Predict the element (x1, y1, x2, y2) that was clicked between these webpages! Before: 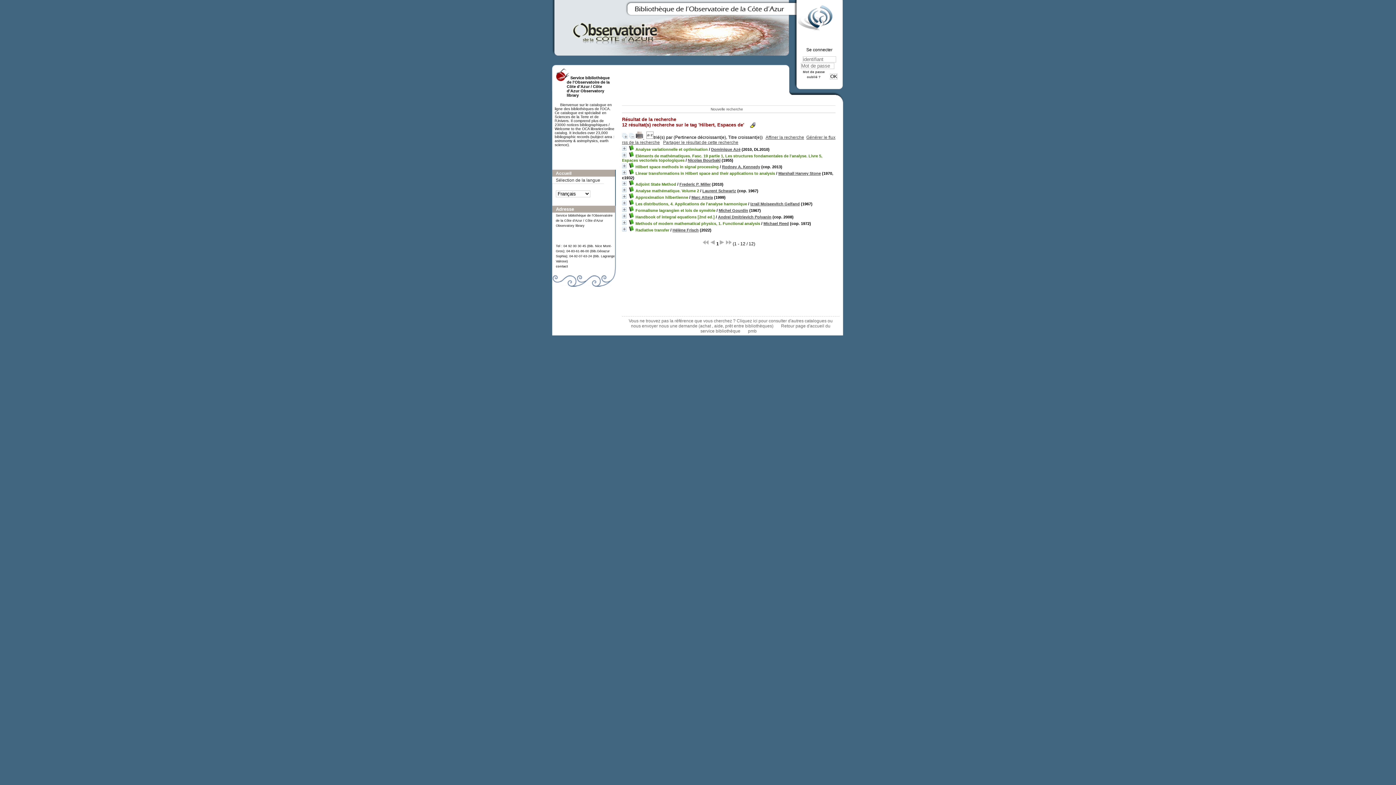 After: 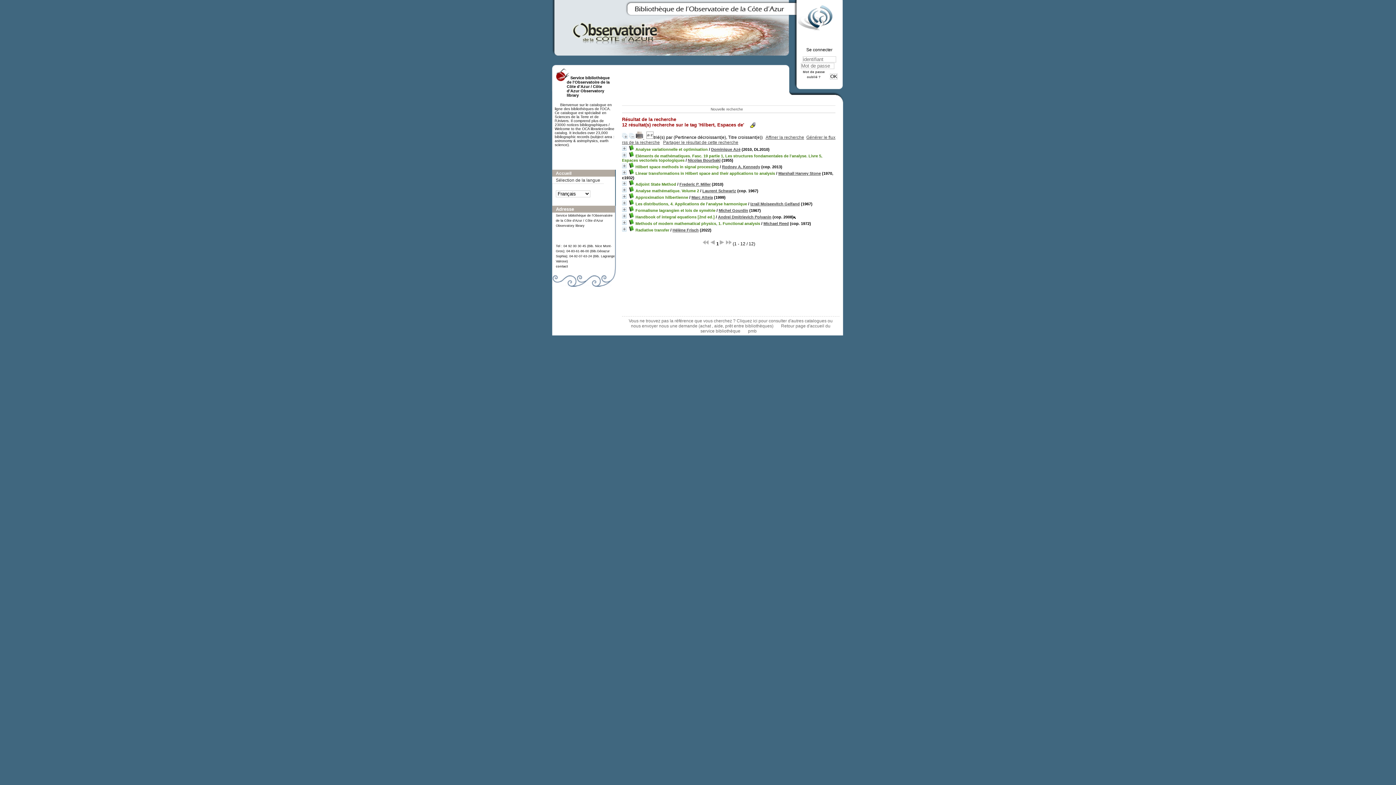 Action: label: Andrei Dmitrievich Polyanin bbox: (718, 214, 771, 219)